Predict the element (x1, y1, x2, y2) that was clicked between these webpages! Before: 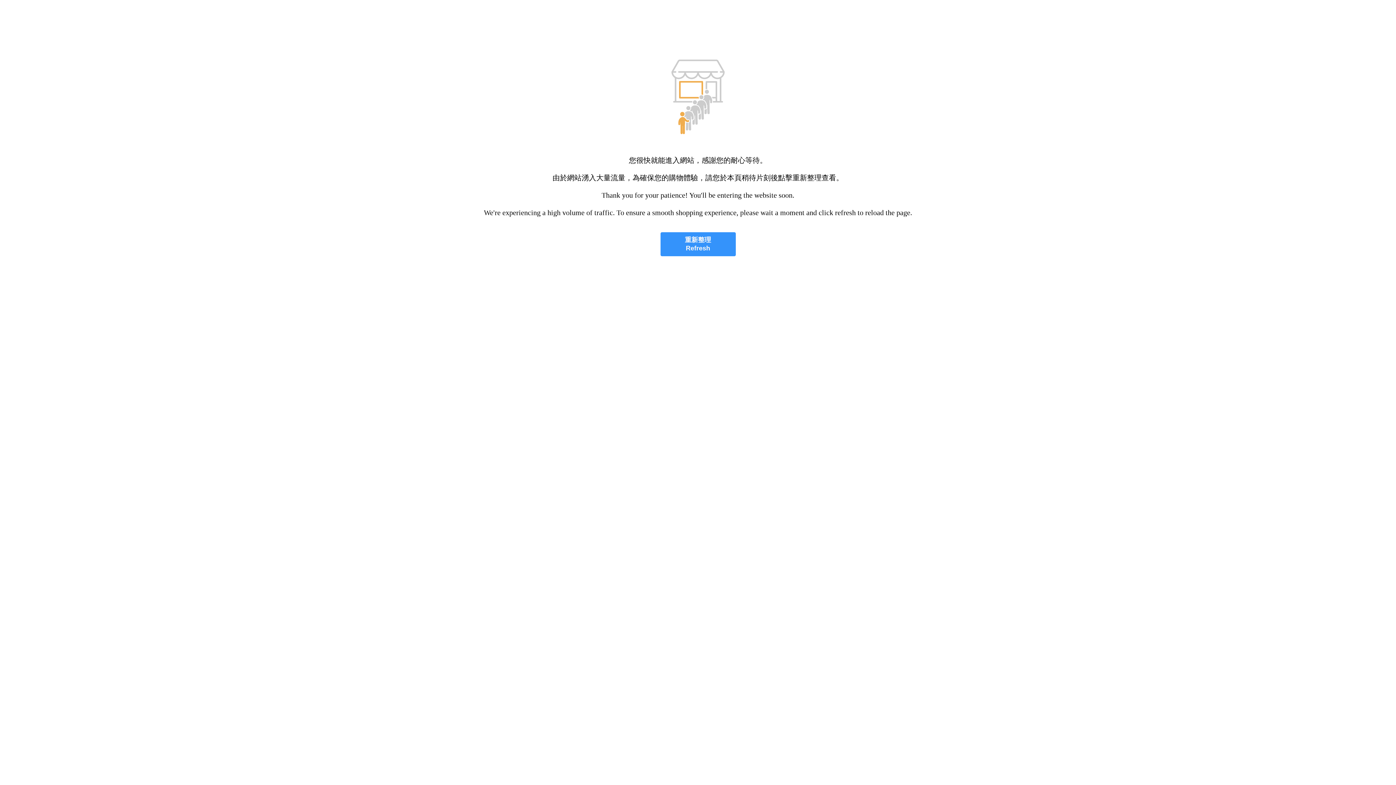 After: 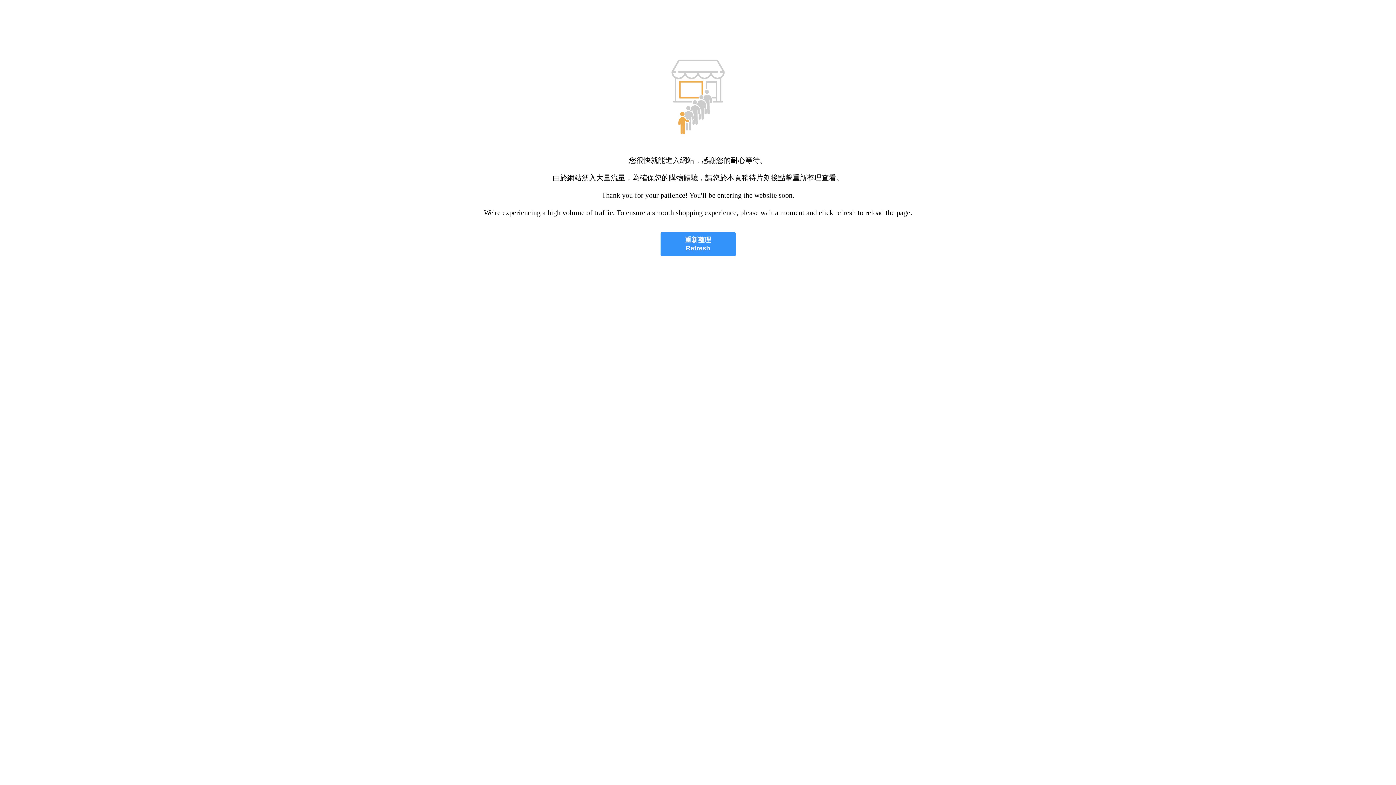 Action: bbox: (660, 232, 735, 256) label: 重新整理
Refresh